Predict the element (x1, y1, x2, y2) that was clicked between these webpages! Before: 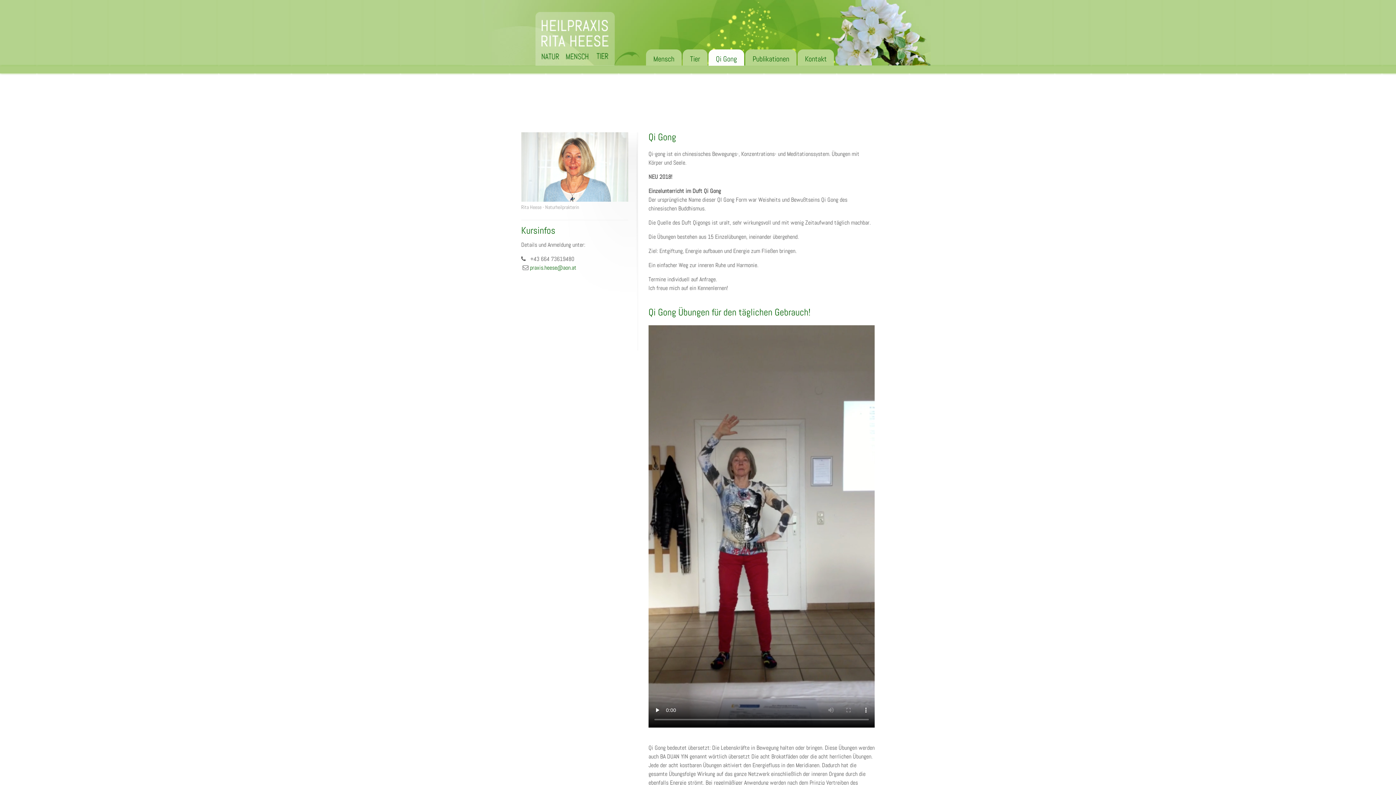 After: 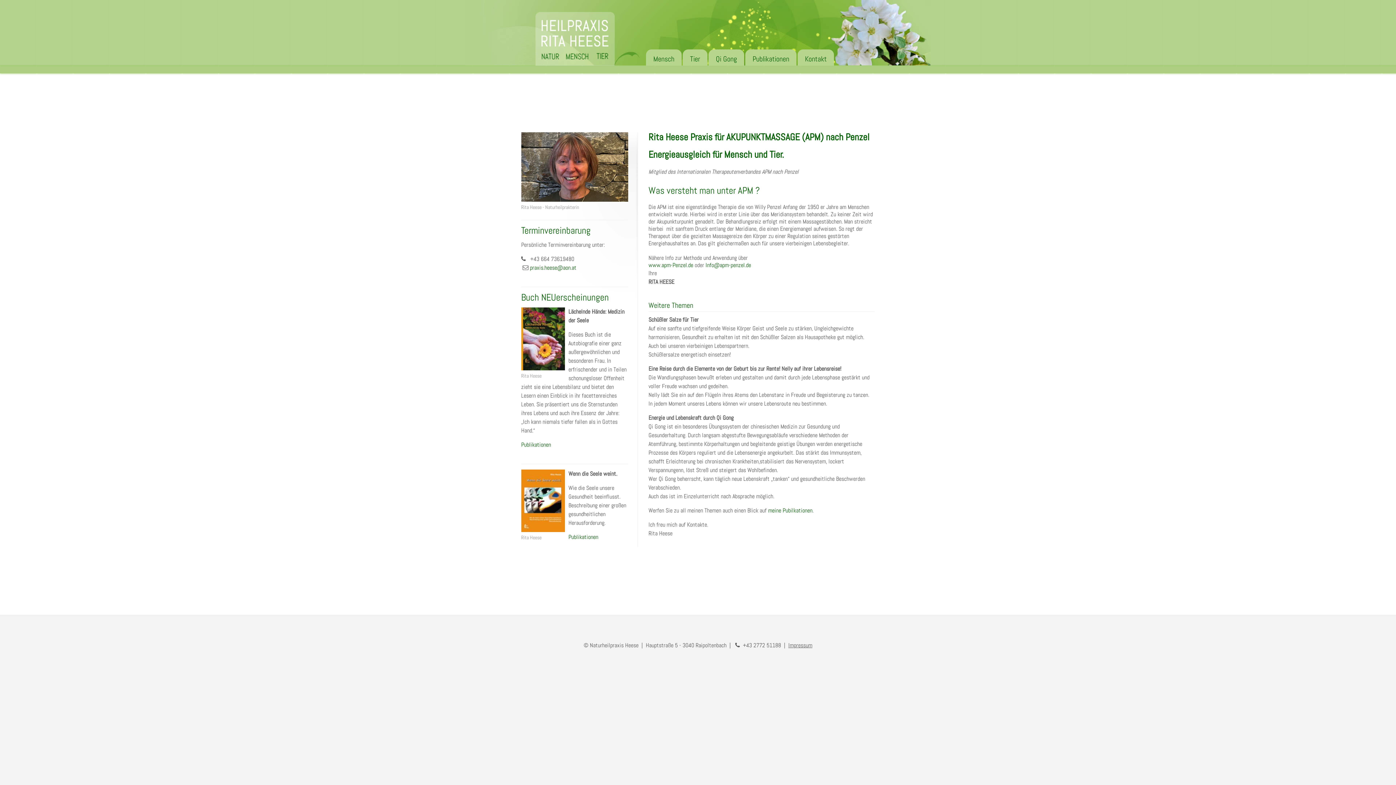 Action: bbox: (535, 60, 614, 67)